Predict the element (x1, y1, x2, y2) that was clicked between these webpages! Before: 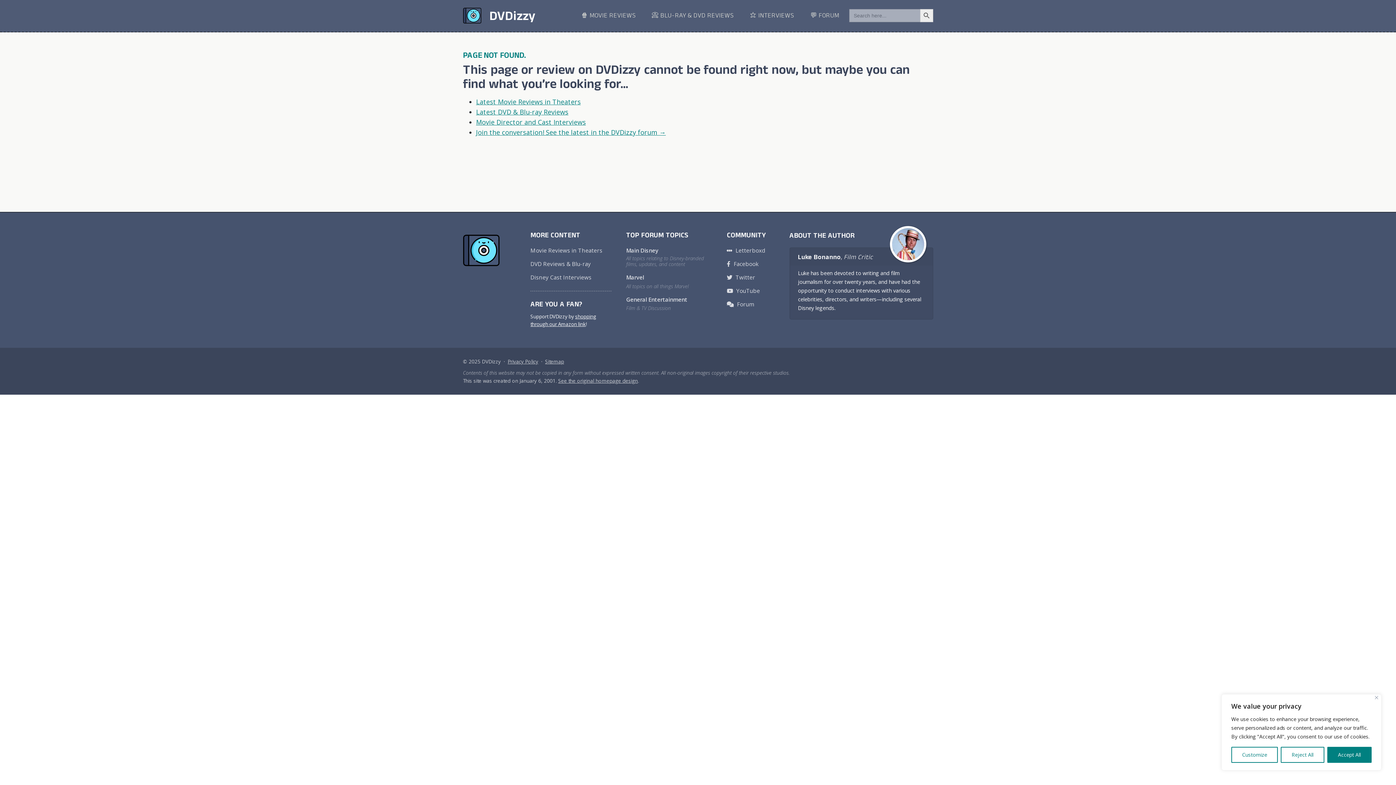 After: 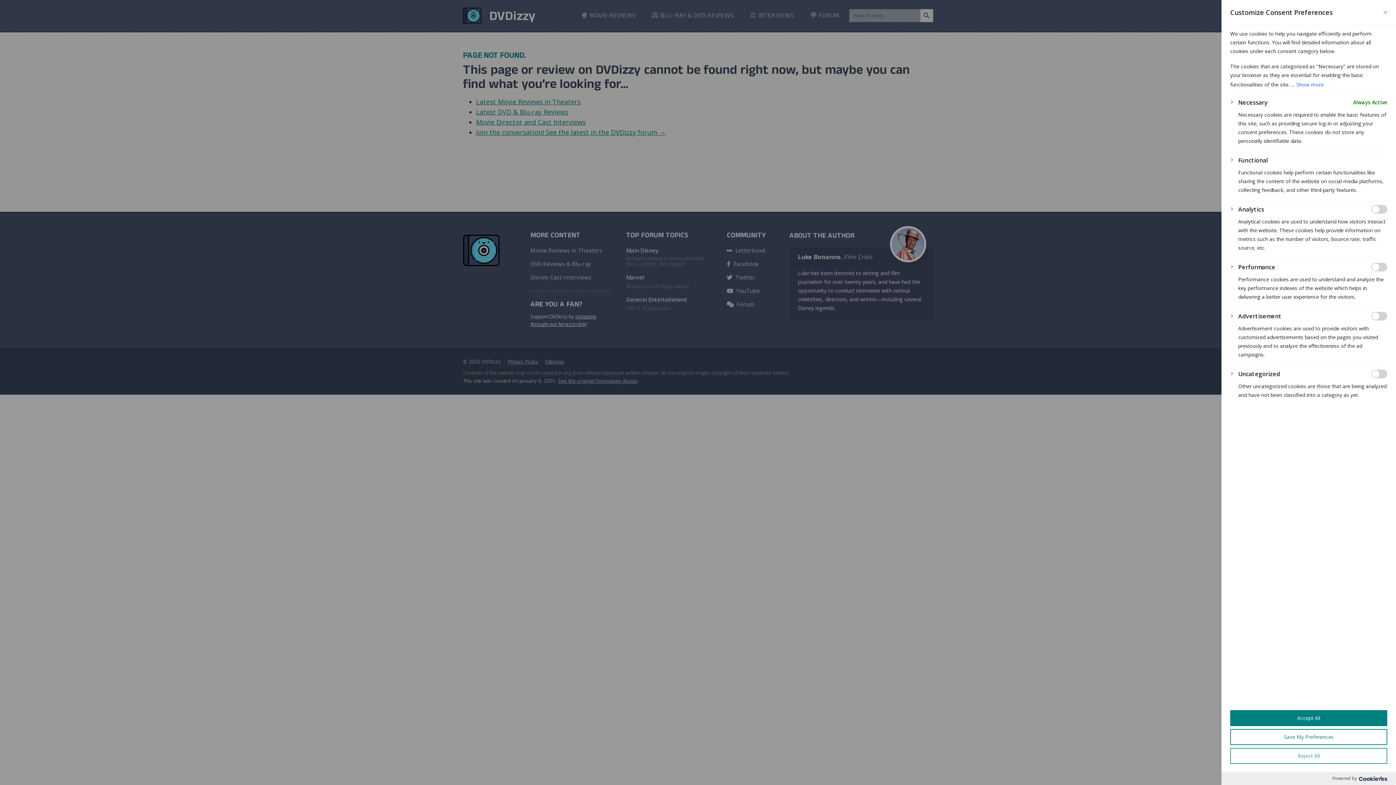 Action: label: Customize bbox: (1231, 747, 1278, 763)